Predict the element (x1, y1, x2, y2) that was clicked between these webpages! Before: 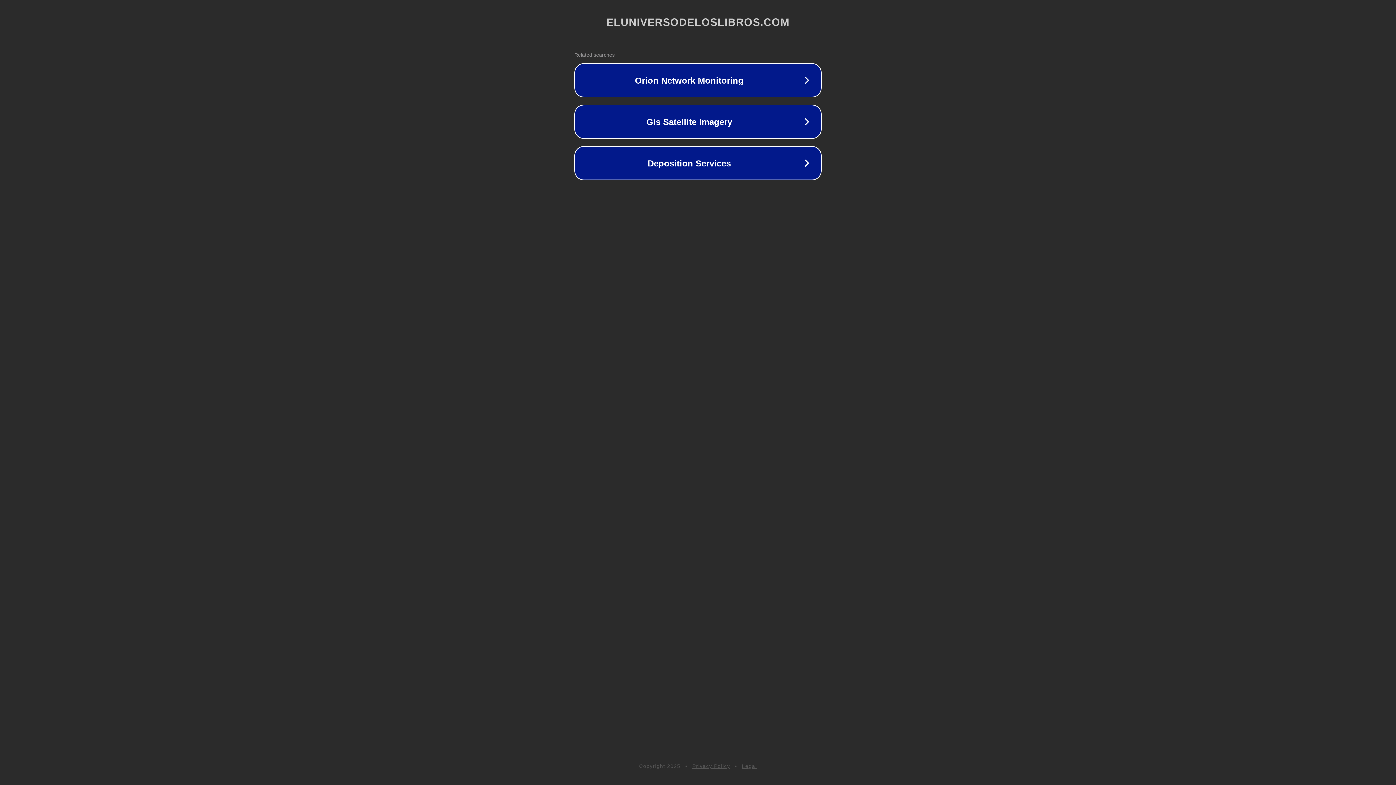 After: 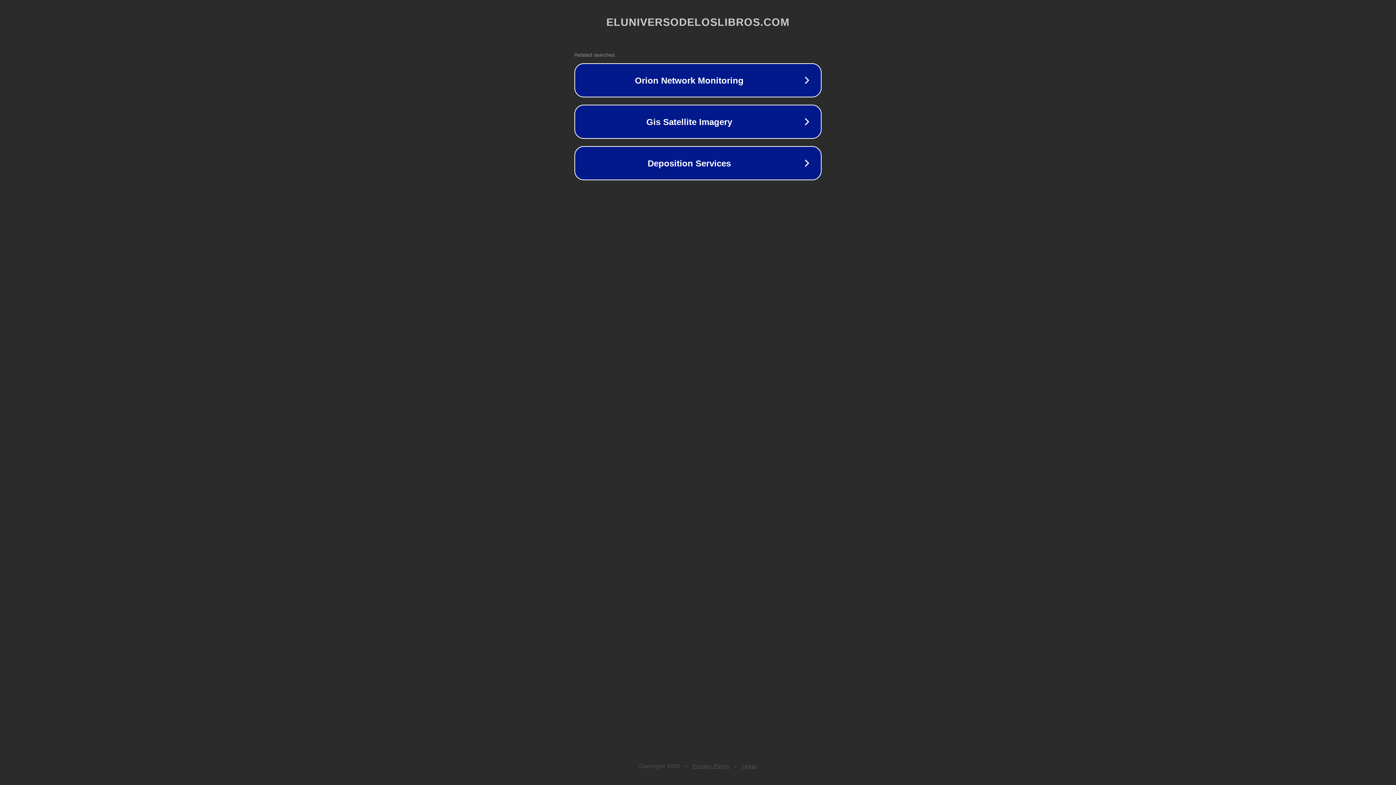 Action: label: Privacy Policy bbox: (692, 763, 730, 769)